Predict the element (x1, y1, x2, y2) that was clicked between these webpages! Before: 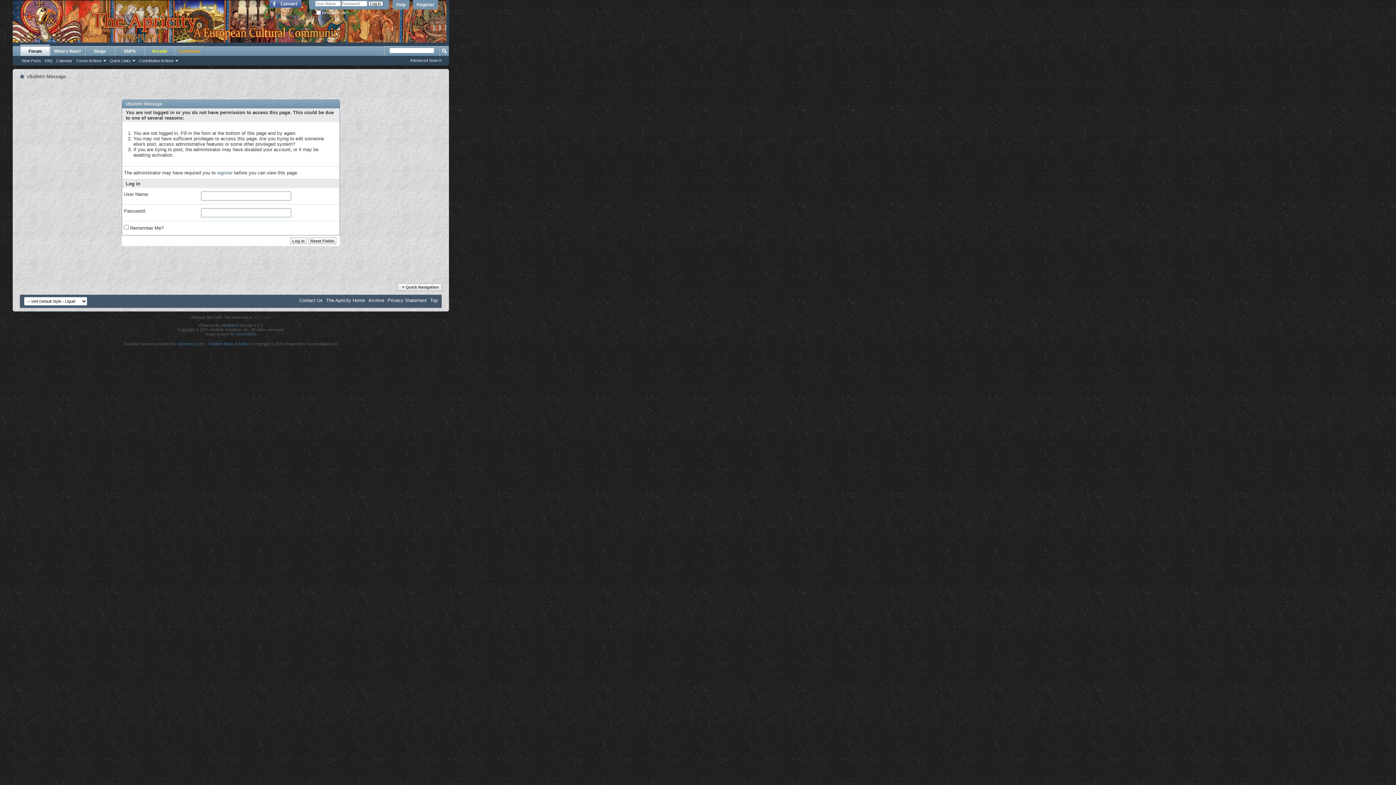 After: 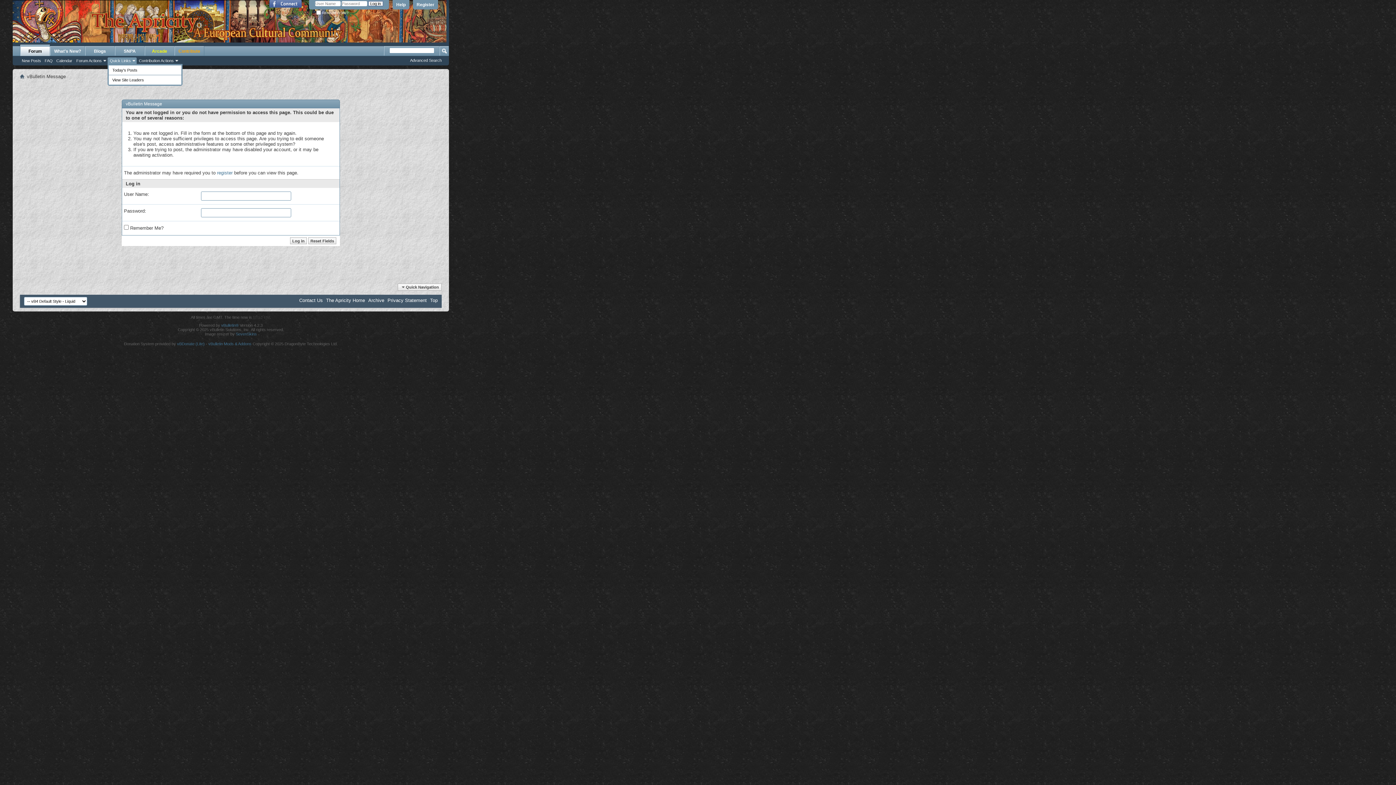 Action: label: Quick Links bbox: (107, 57, 136, 64)